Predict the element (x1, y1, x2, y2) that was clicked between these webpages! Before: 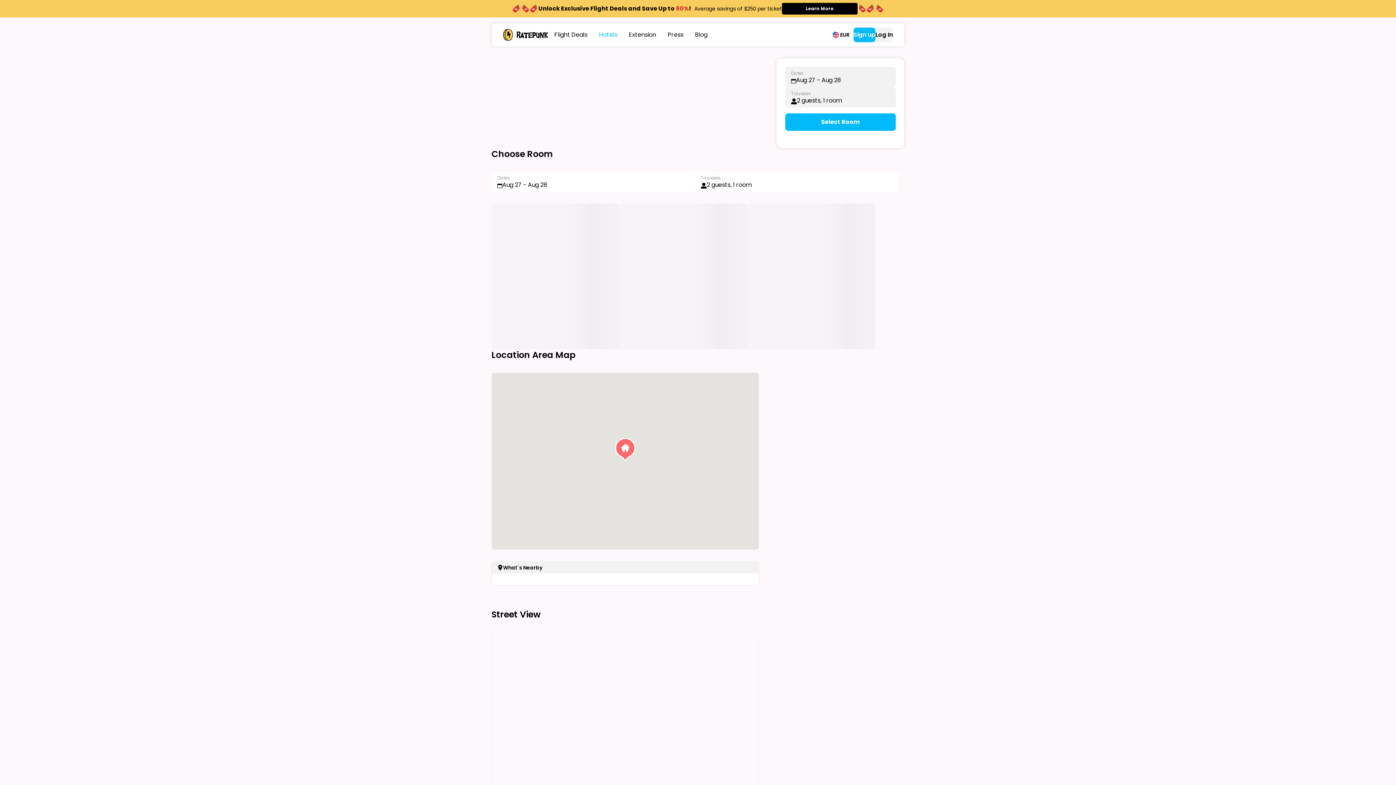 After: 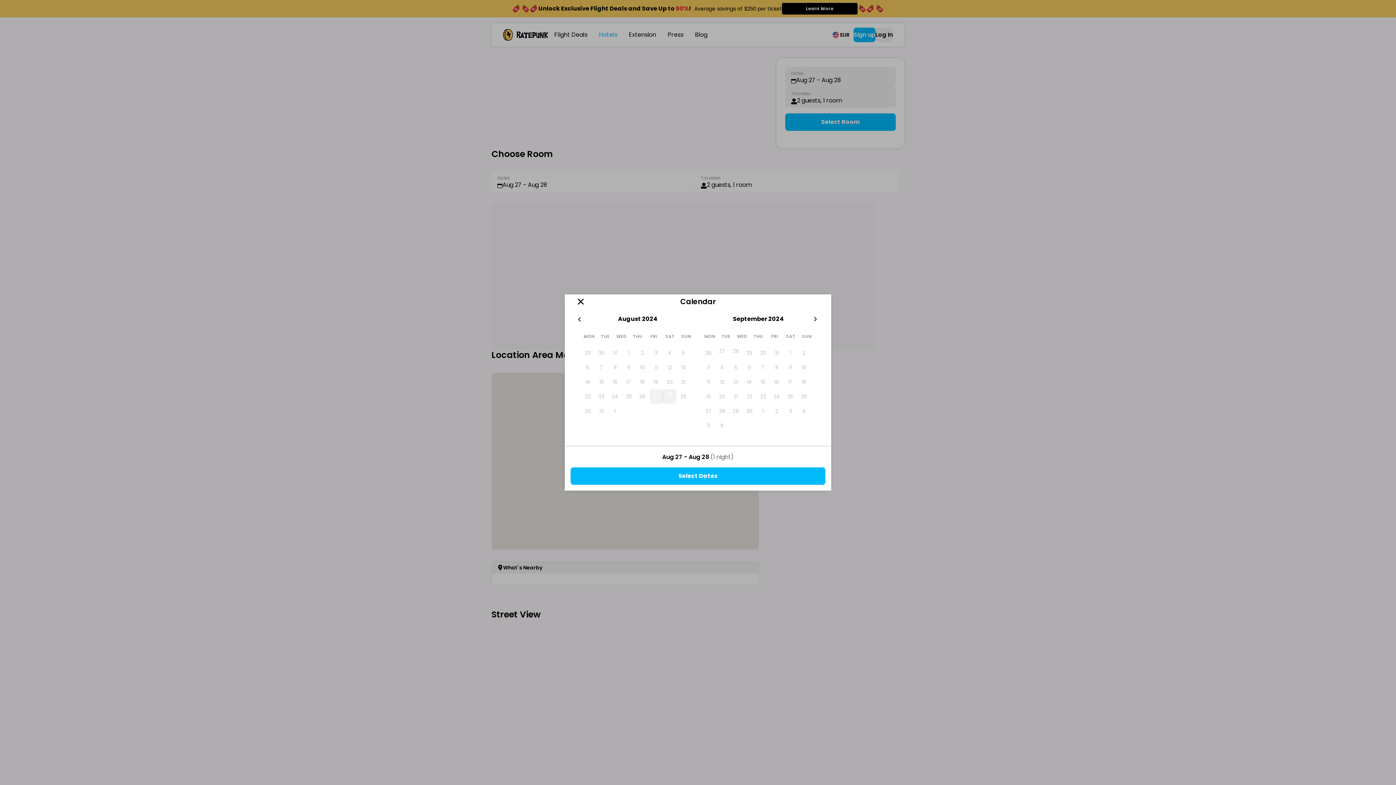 Action: bbox: (785, 66, 896, 87) label: Dates